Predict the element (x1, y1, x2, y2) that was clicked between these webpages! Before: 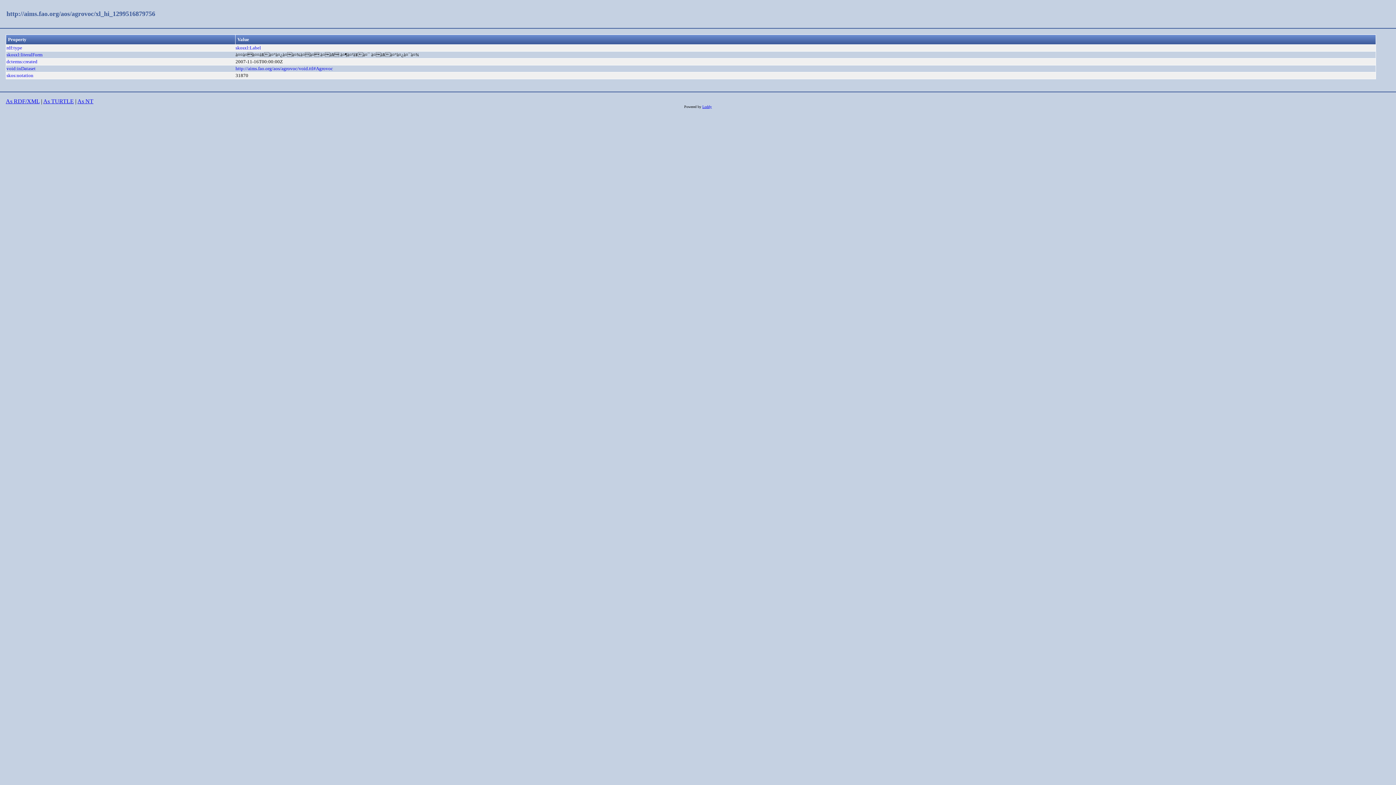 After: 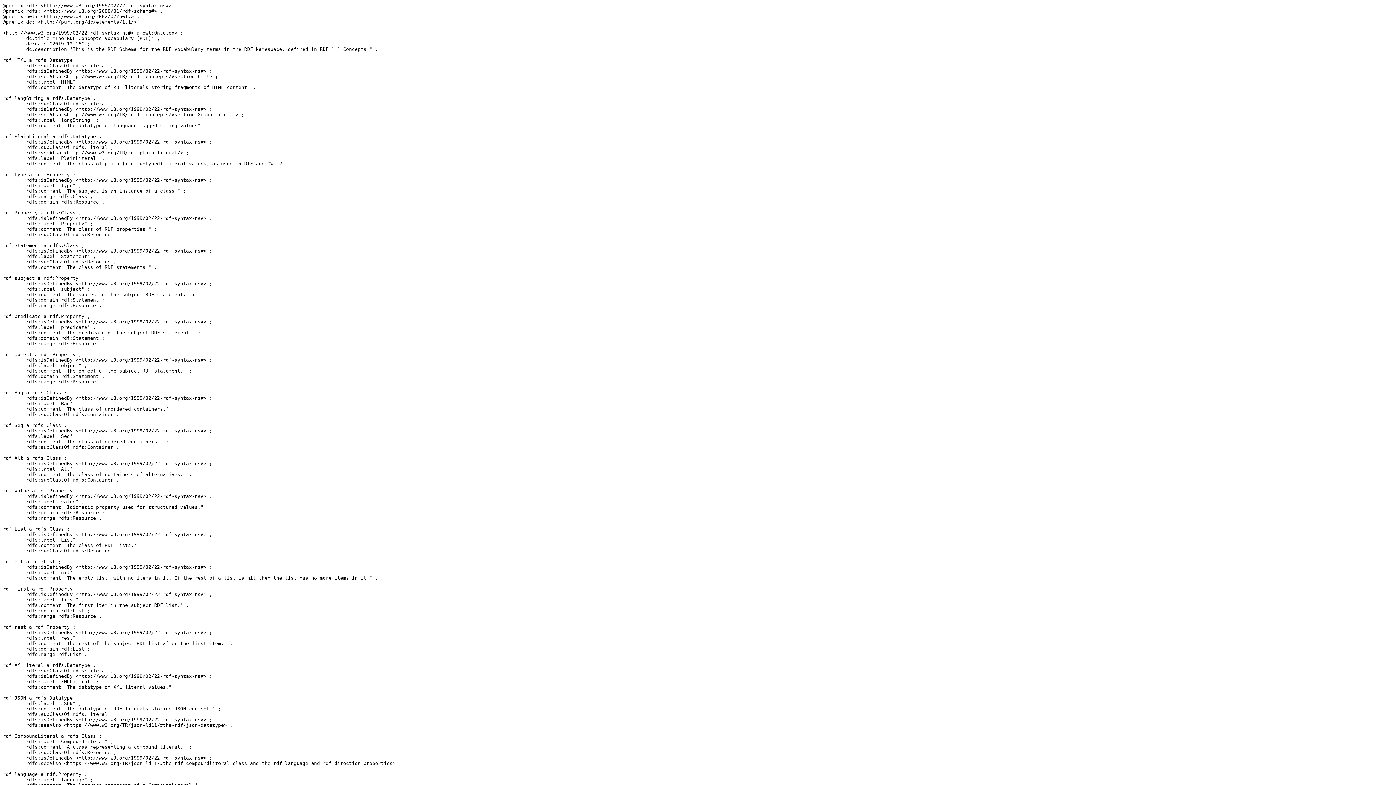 Action: label: rdf:type bbox: (6, 45, 22, 50)